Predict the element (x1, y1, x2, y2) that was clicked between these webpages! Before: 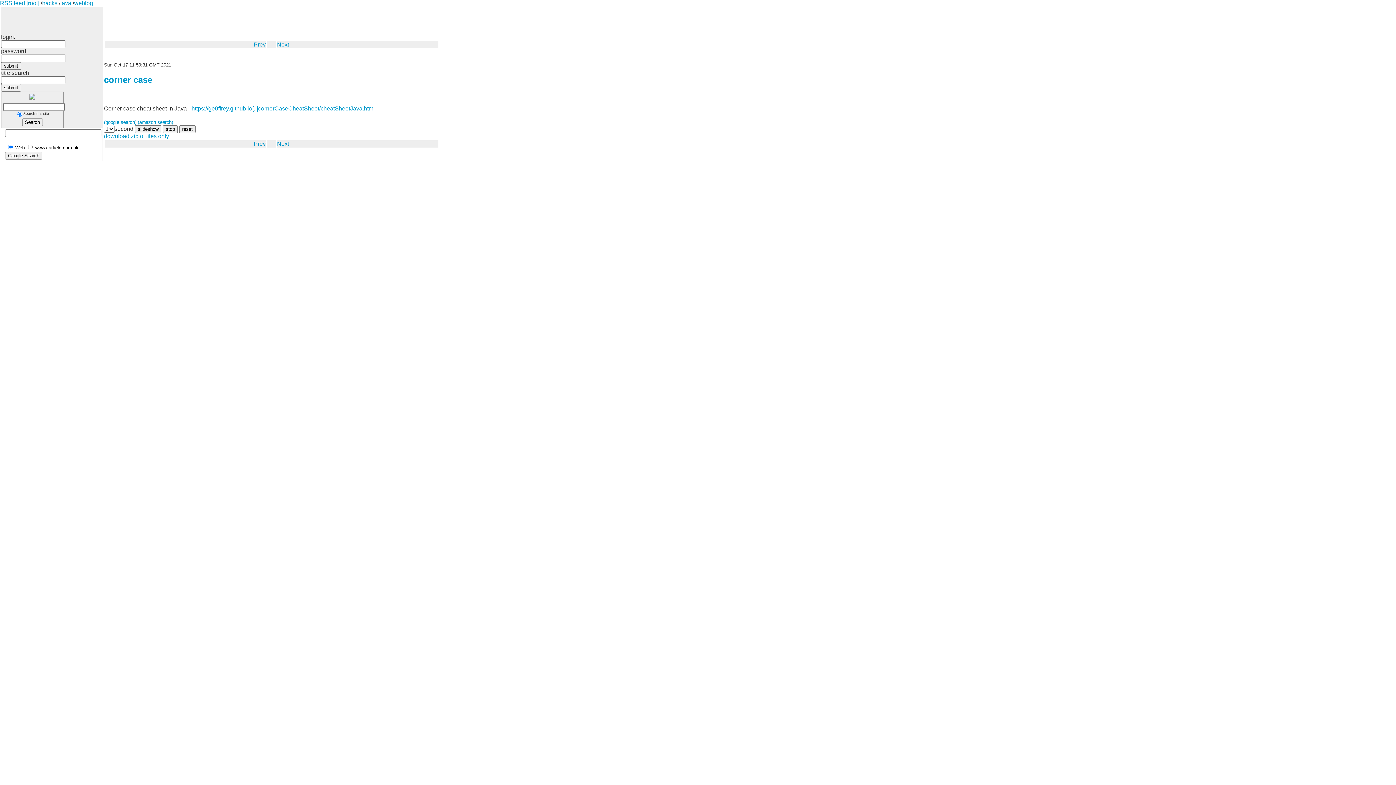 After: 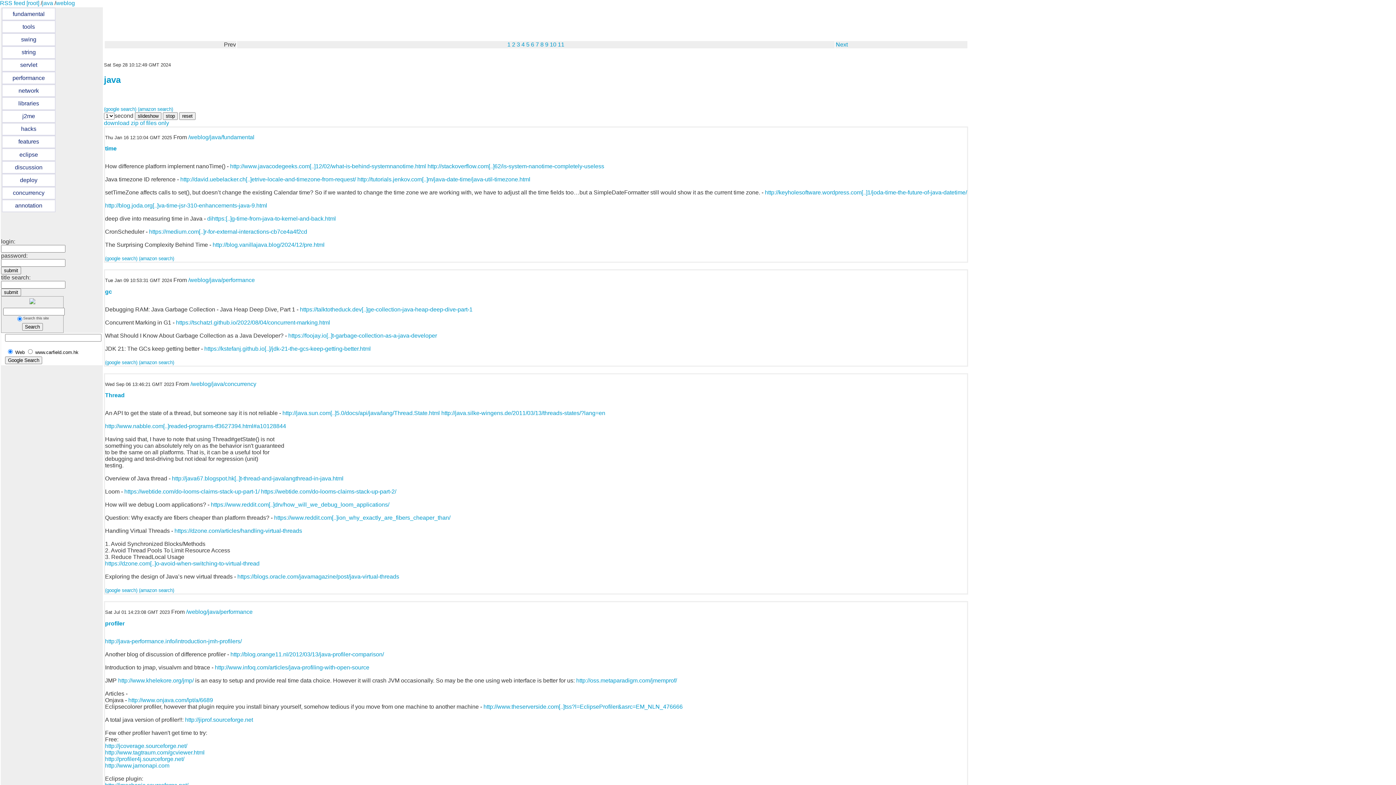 Action: label: java bbox: (60, 0, 71, 6)